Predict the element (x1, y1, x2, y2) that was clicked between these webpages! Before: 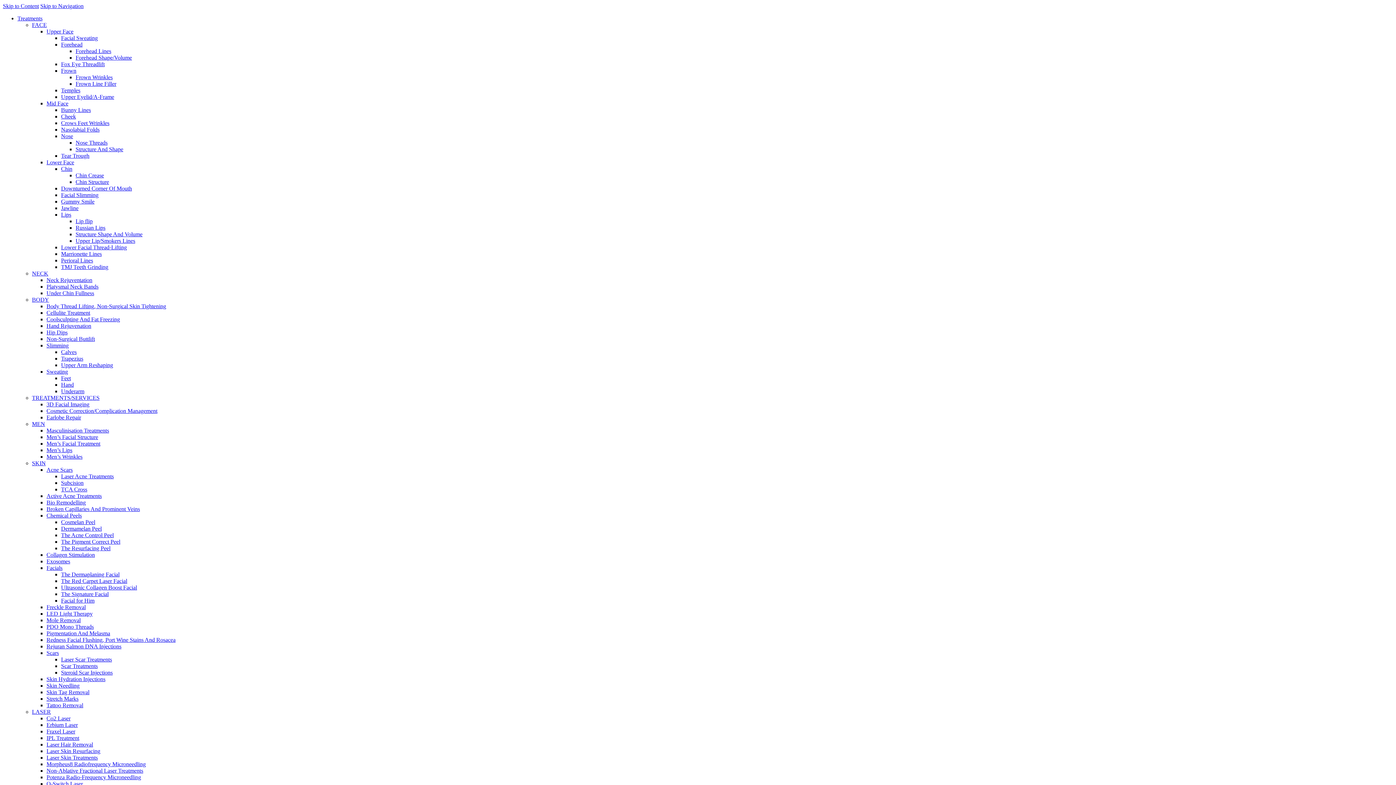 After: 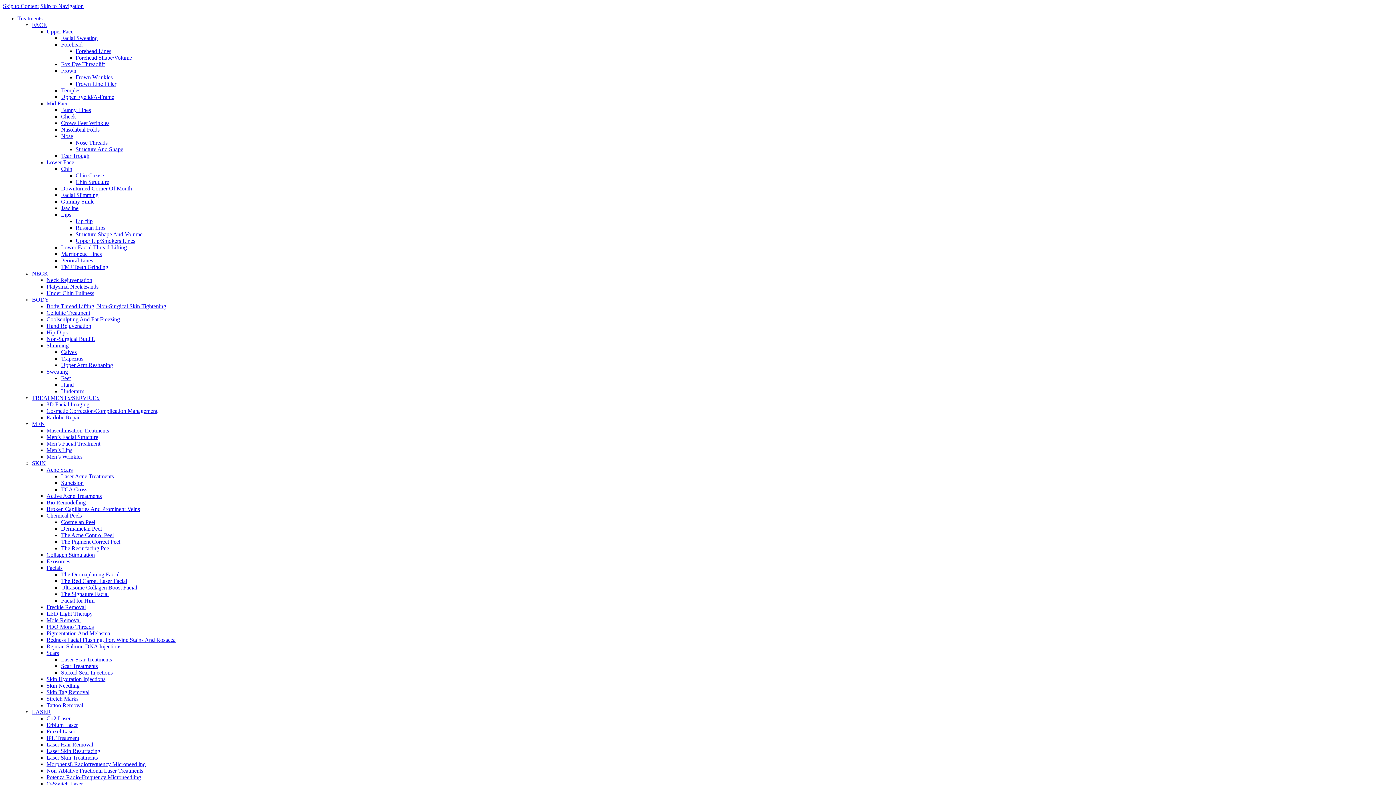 Action: bbox: (61, 591, 108, 597) label: The Signature Facial